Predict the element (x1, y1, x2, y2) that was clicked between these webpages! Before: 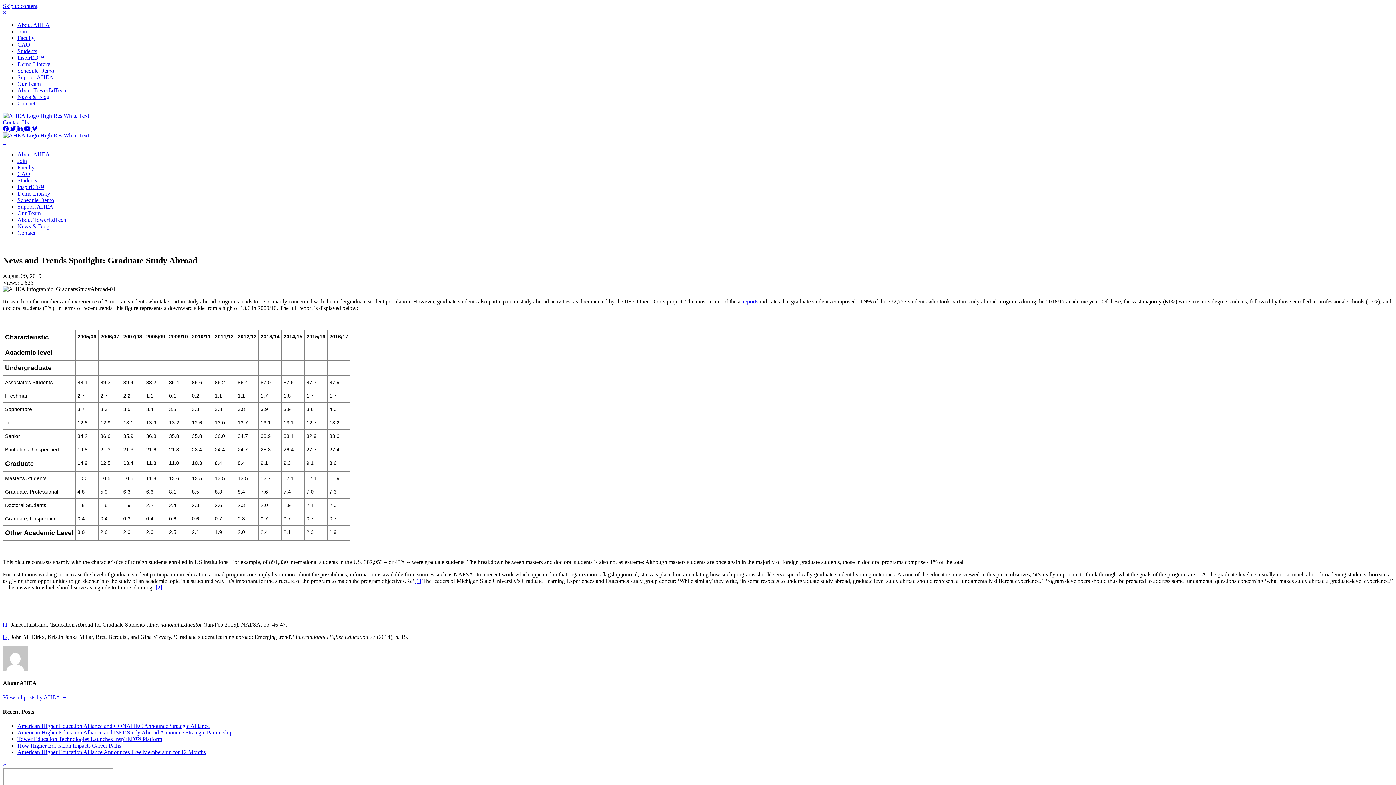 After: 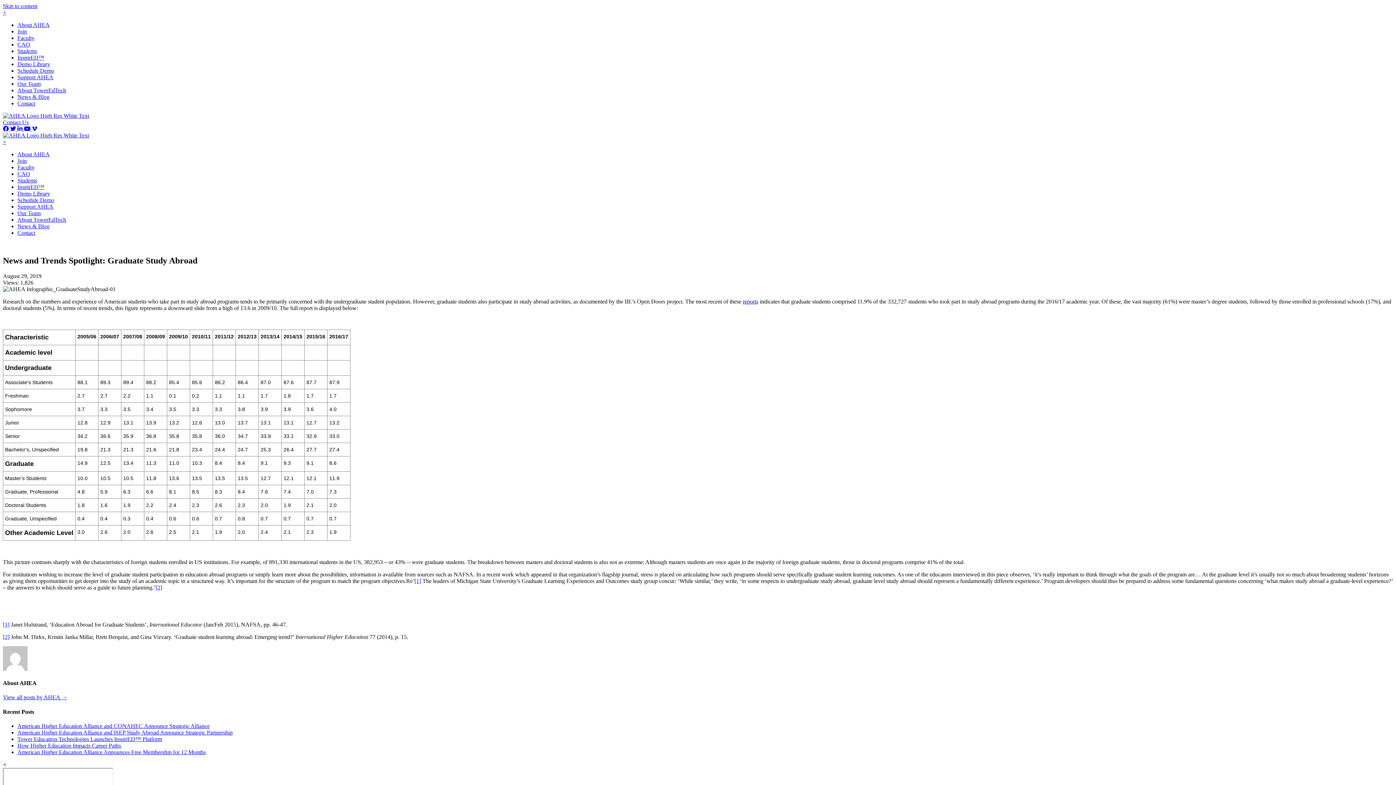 Action: bbox: (10, 125, 17, 132) label:  